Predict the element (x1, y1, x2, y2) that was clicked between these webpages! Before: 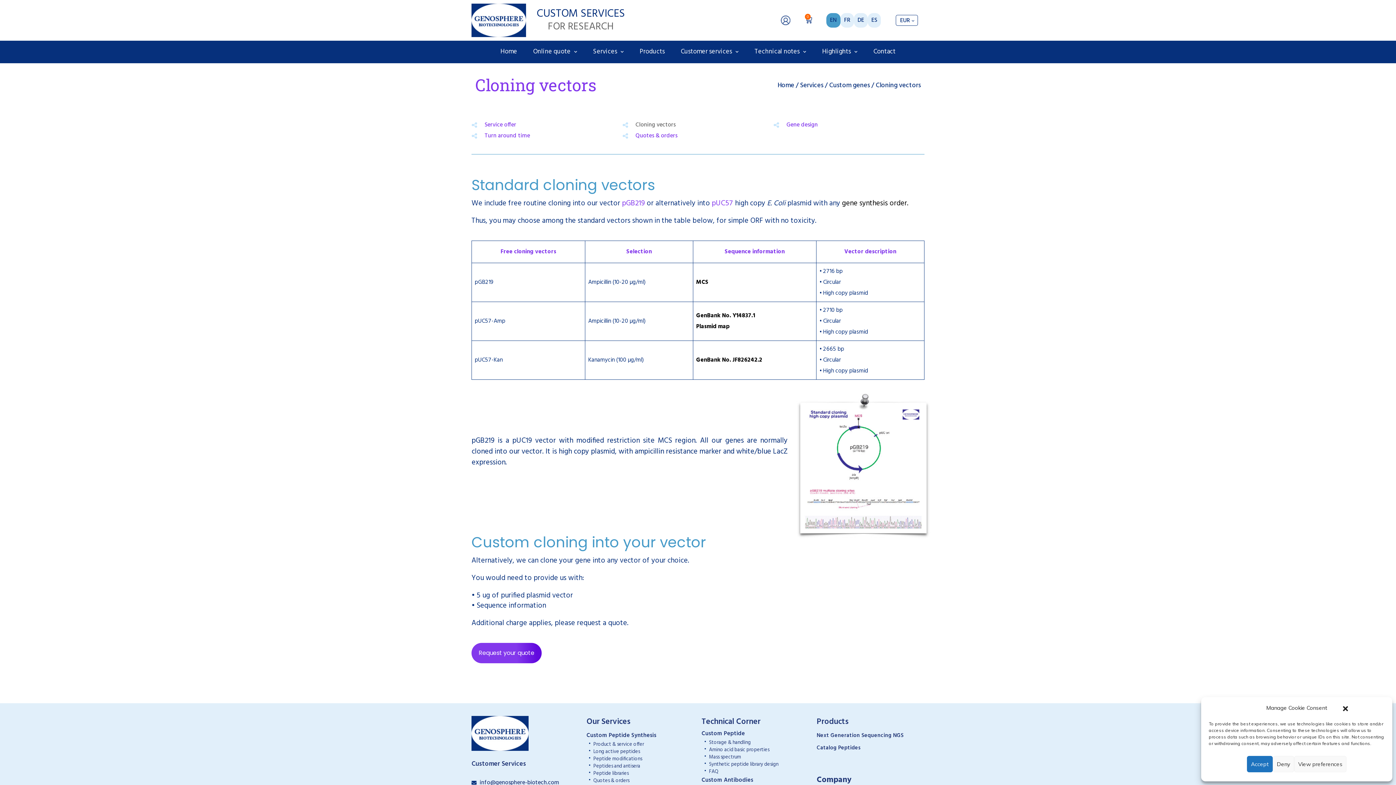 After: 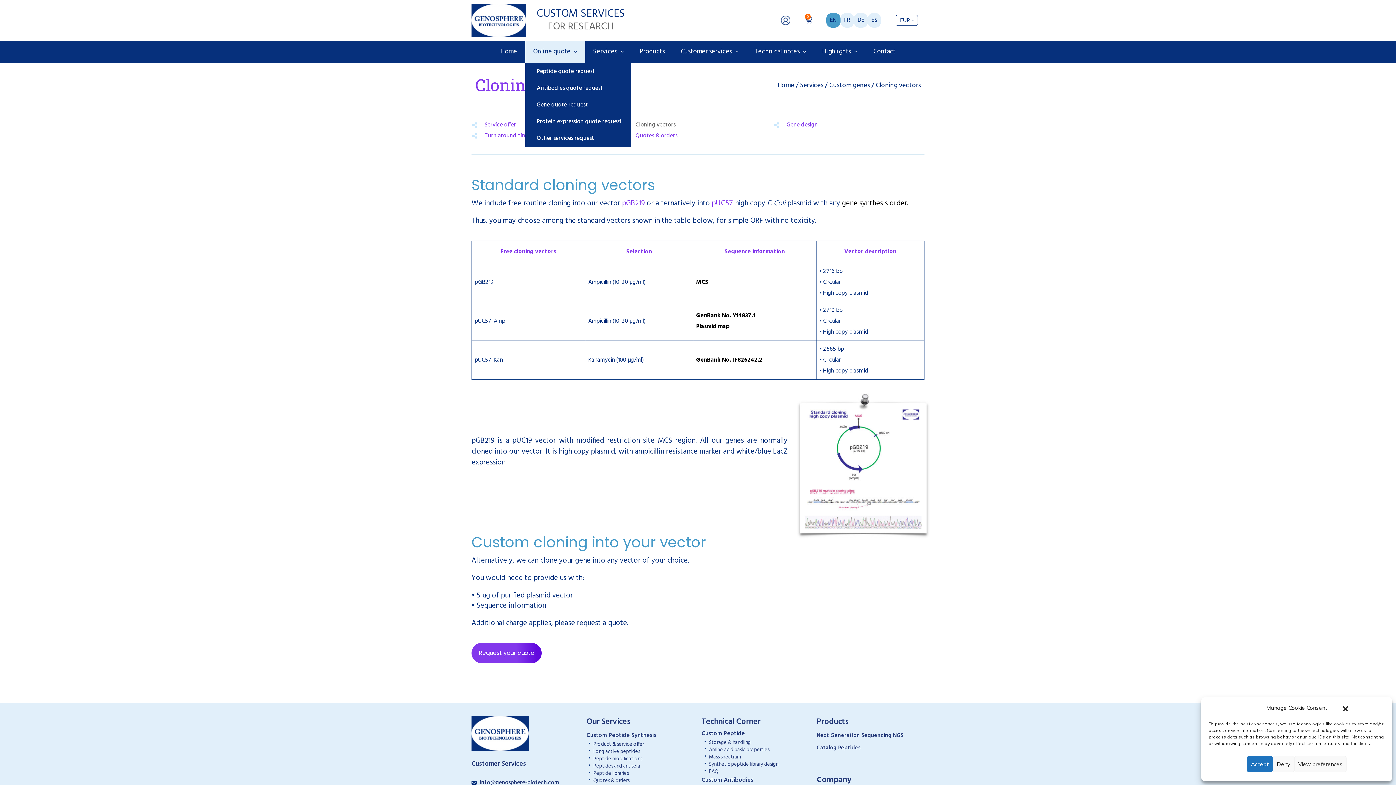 Action: bbox: (525, 40, 585, 63) label: Online quote